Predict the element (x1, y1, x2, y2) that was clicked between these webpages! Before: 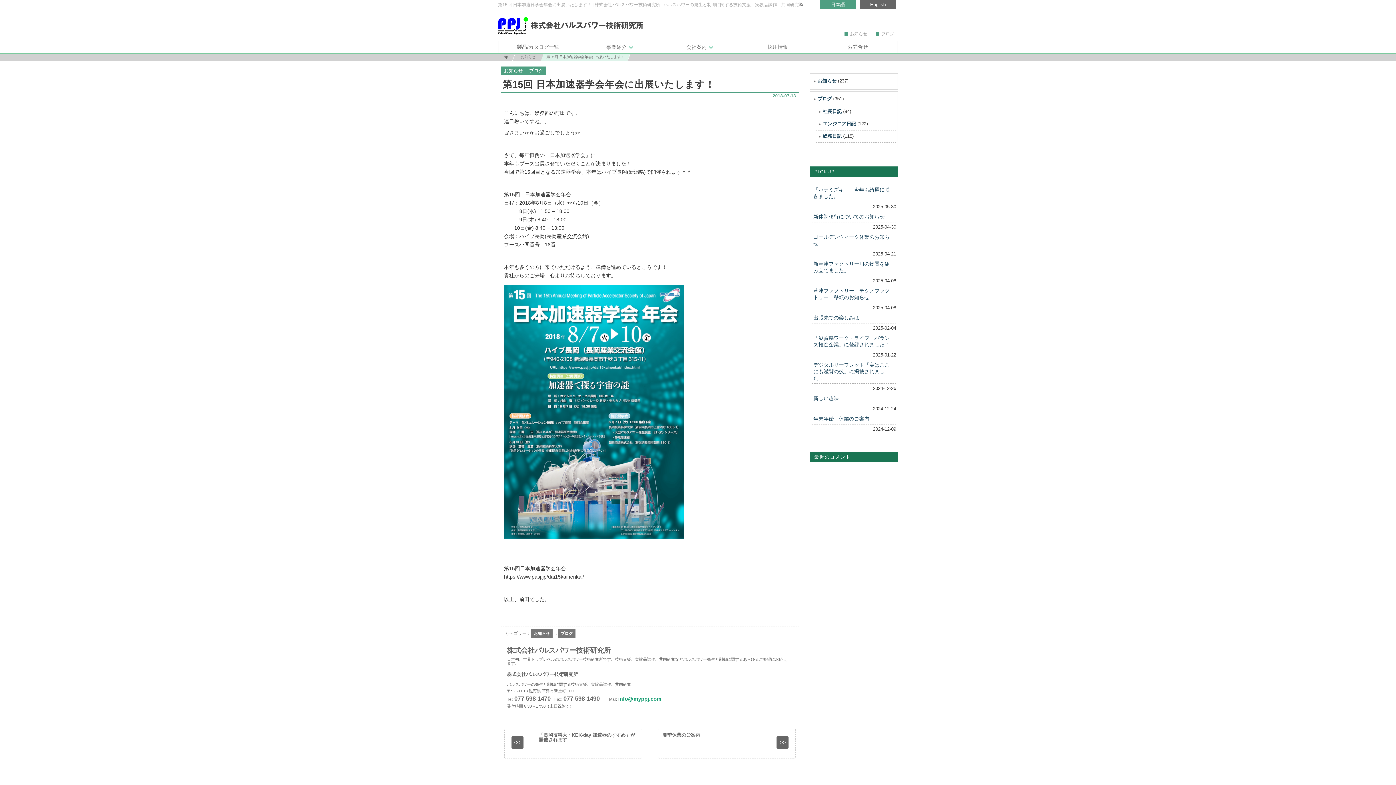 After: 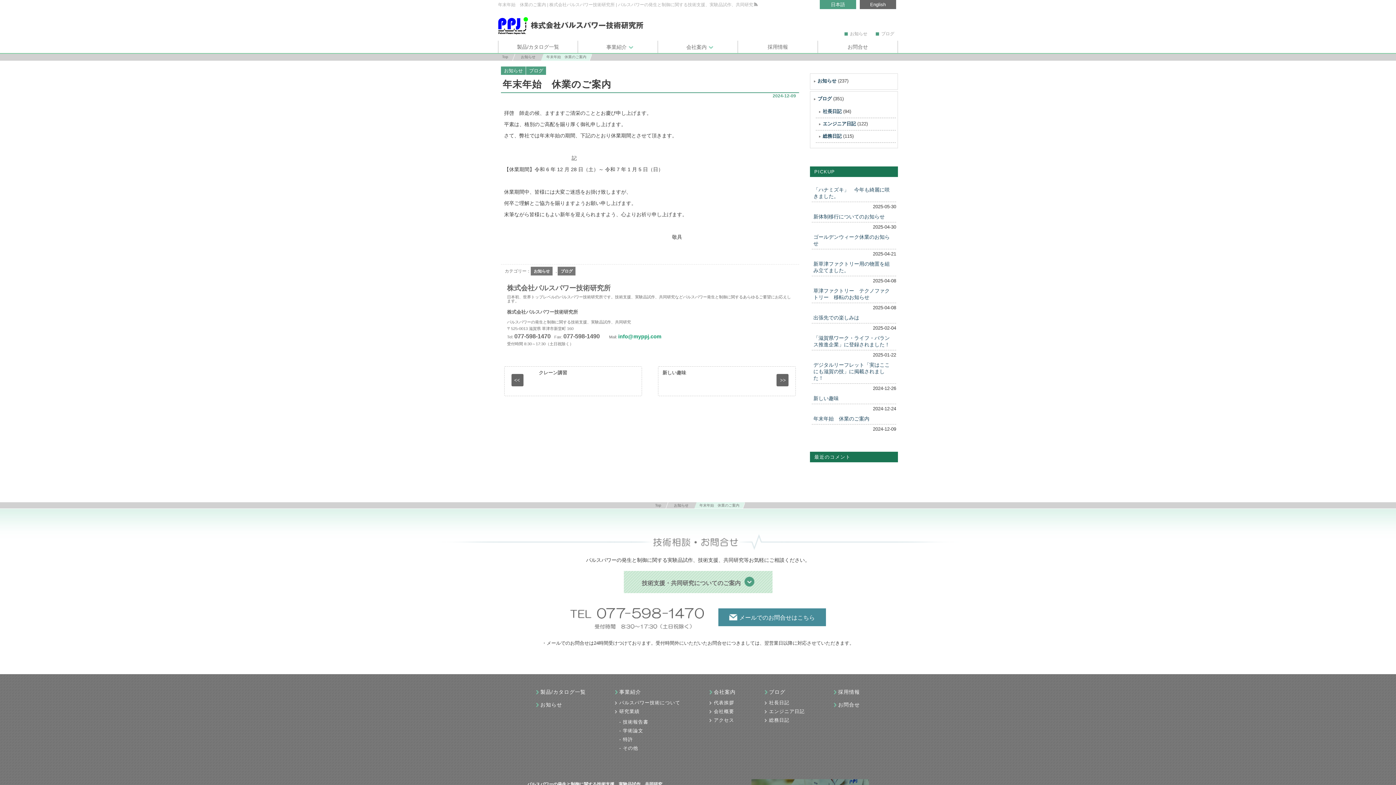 Action: label: 年末年始　休業のご案内 bbox: (811, 413, 896, 424)